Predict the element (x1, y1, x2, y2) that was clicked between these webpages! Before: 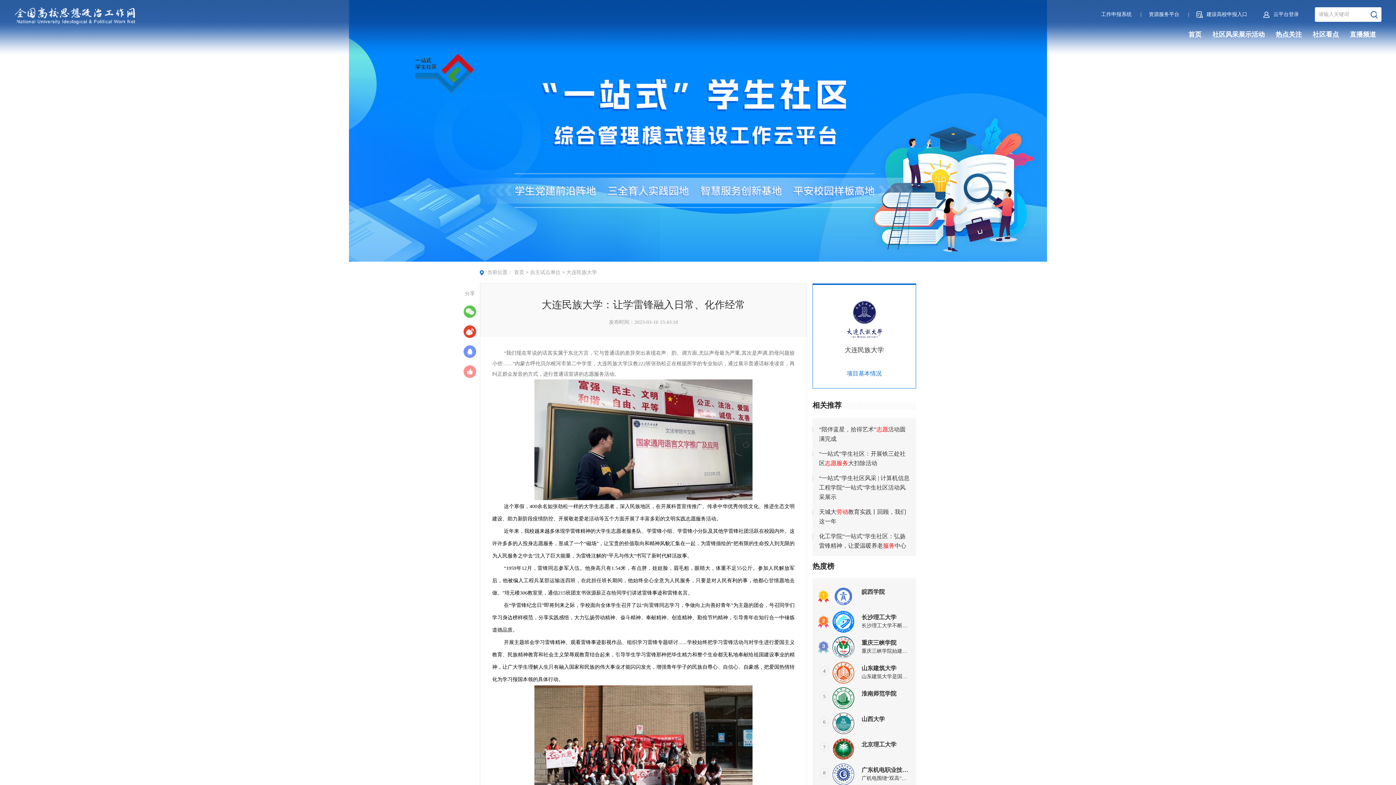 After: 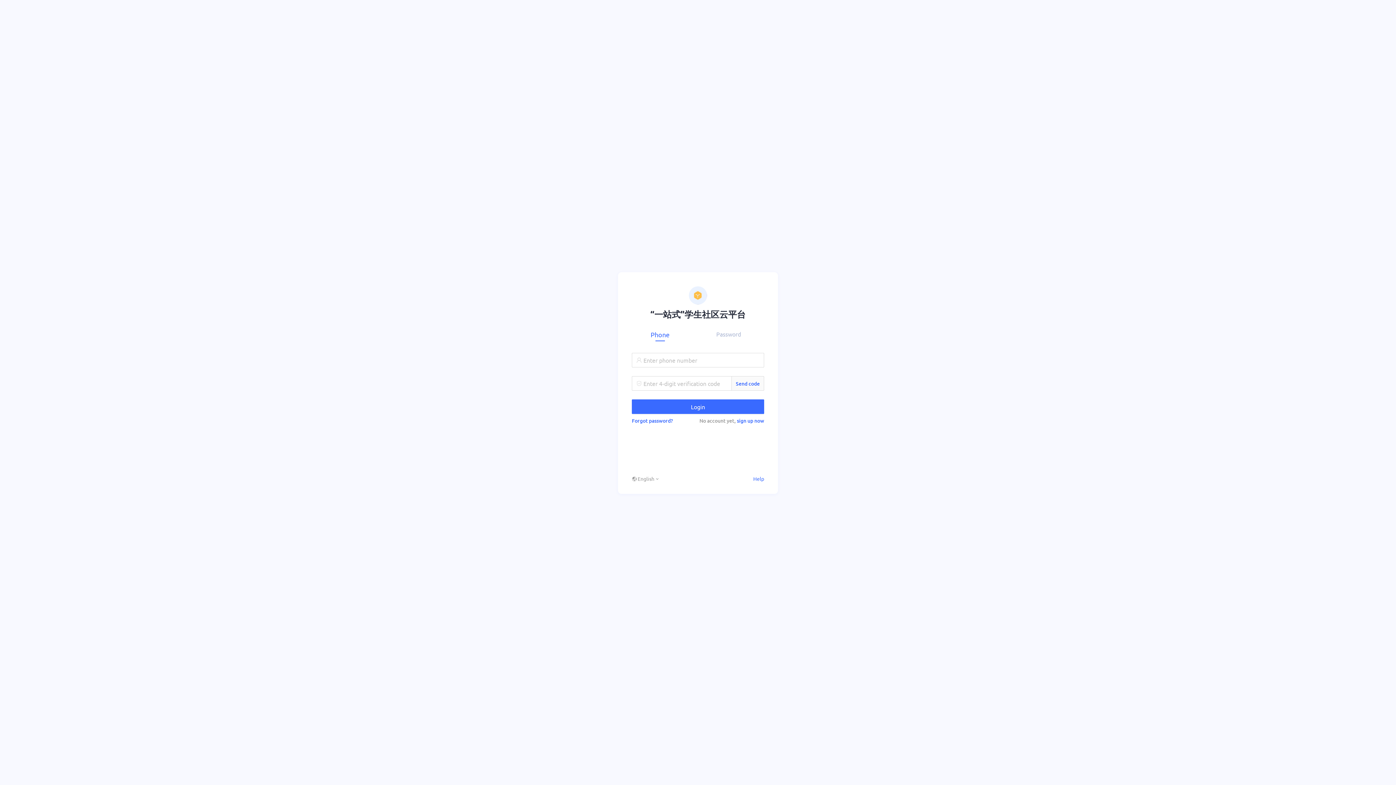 Action: bbox: (1263, 7, 1299, 21) label: 云平台登录